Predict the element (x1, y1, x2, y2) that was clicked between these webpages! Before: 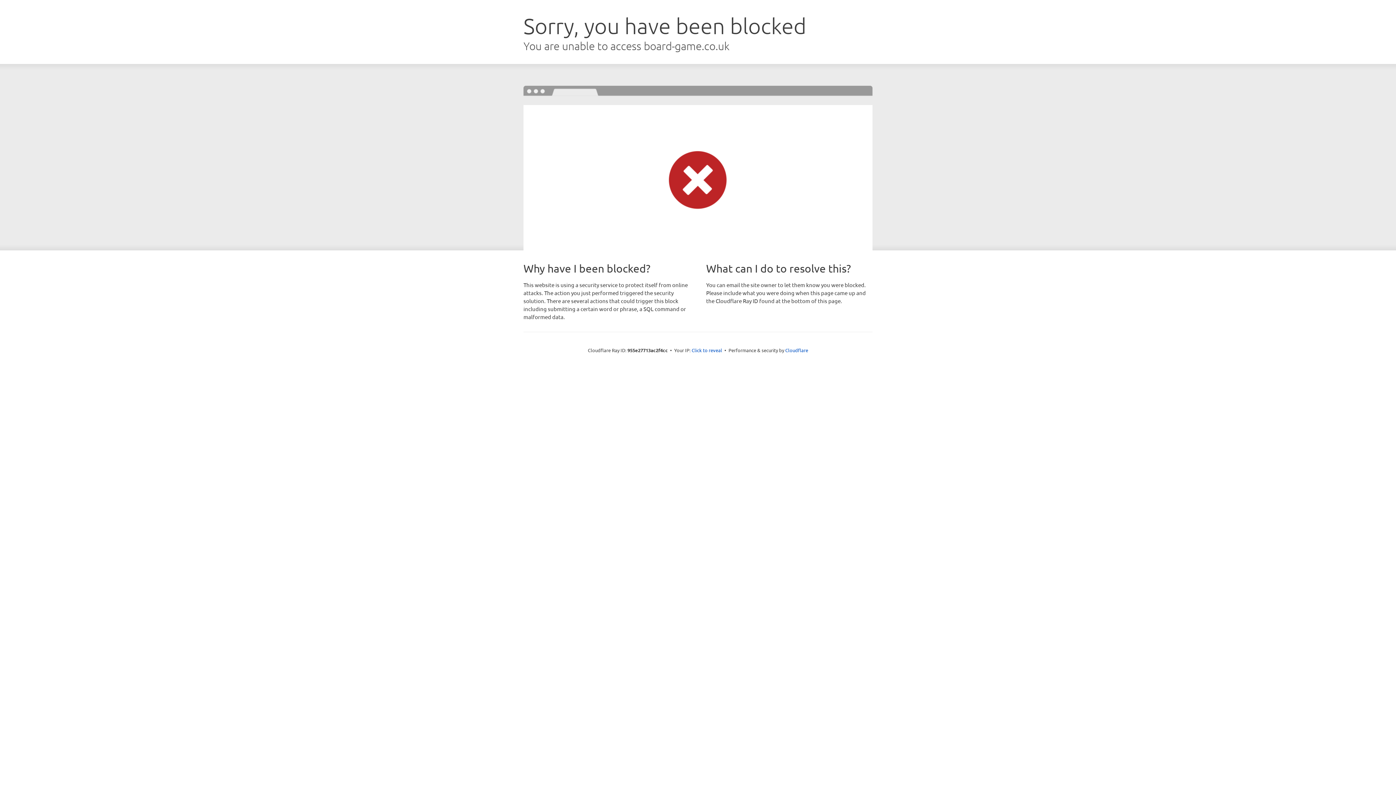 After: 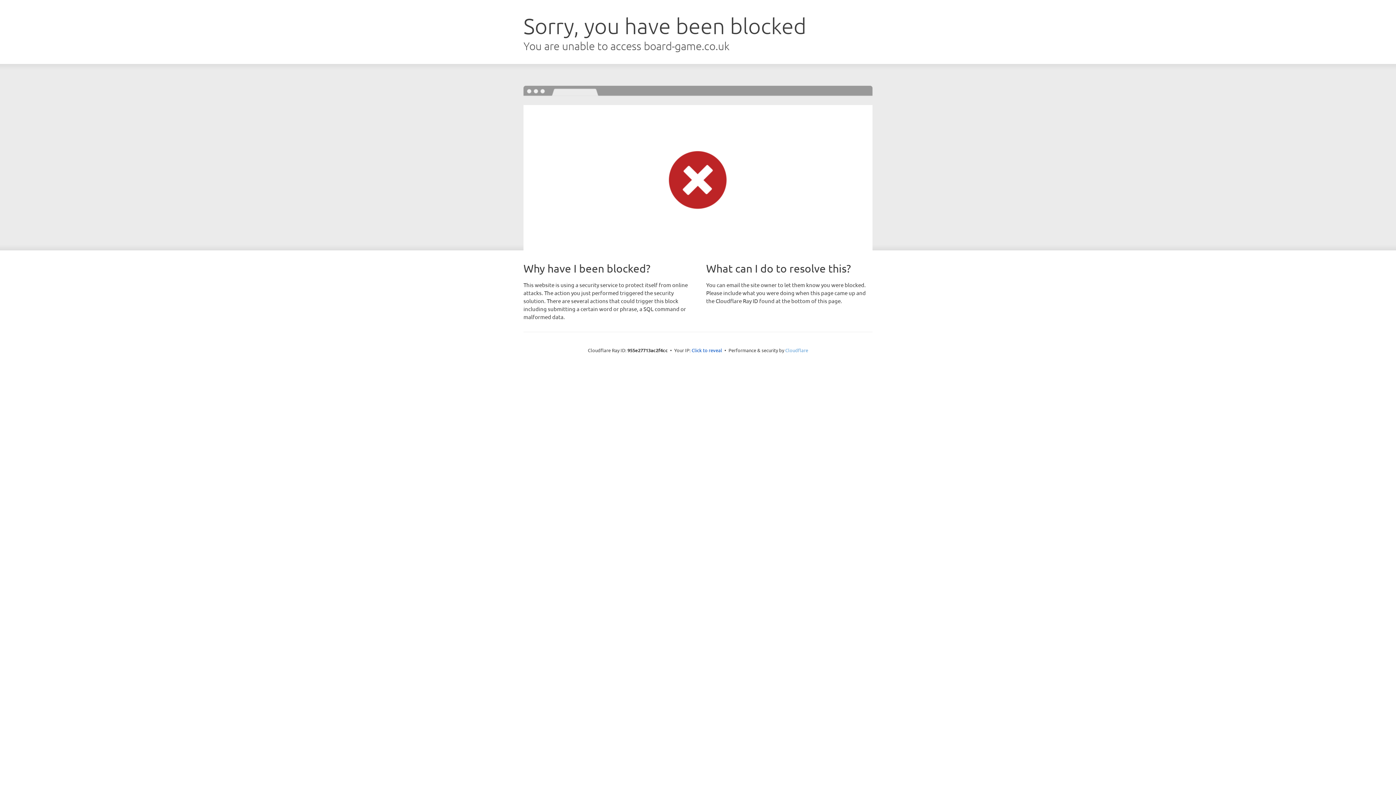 Action: bbox: (785, 347, 808, 353) label: Cloudflare